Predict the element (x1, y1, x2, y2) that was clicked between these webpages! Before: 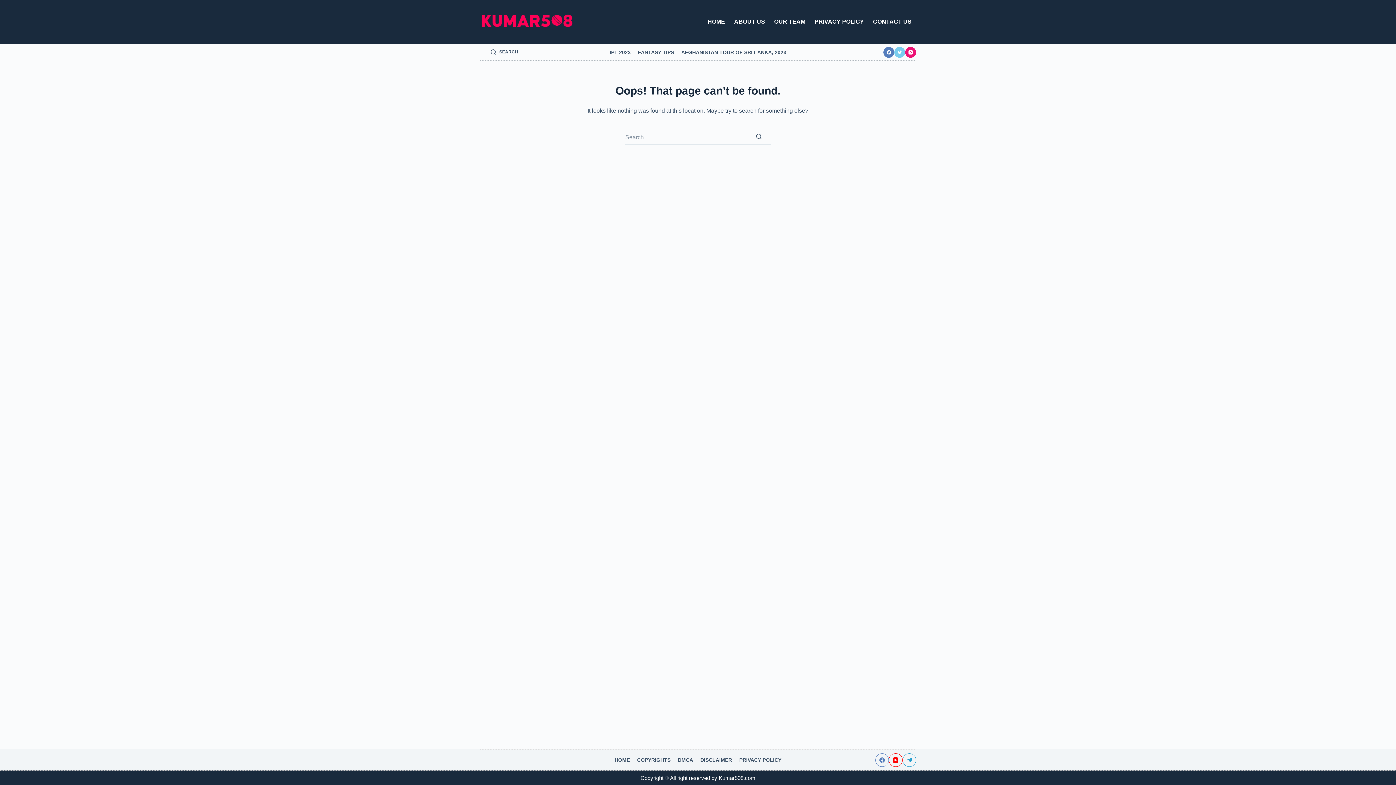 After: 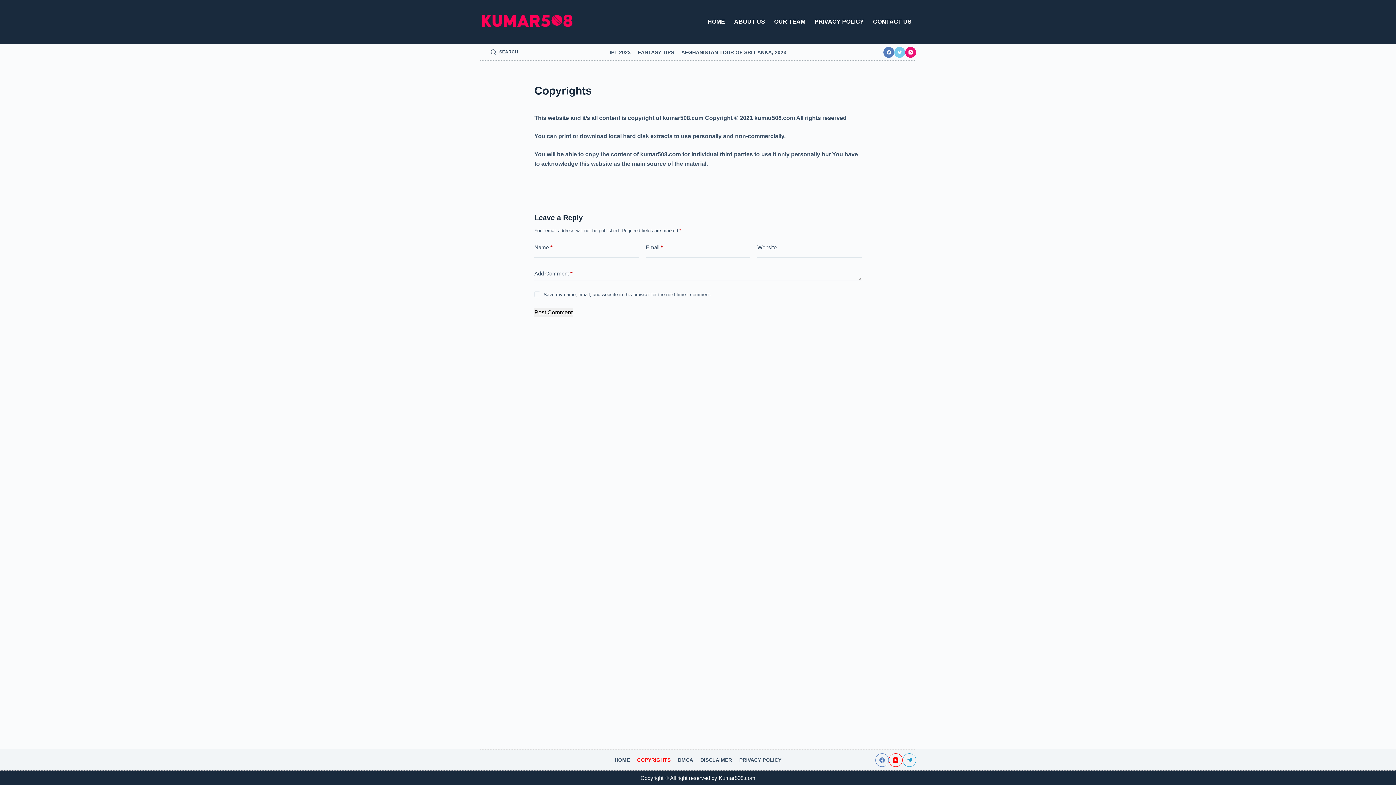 Action: bbox: (633, 757, 674, 763) label: COPYRIGHTS